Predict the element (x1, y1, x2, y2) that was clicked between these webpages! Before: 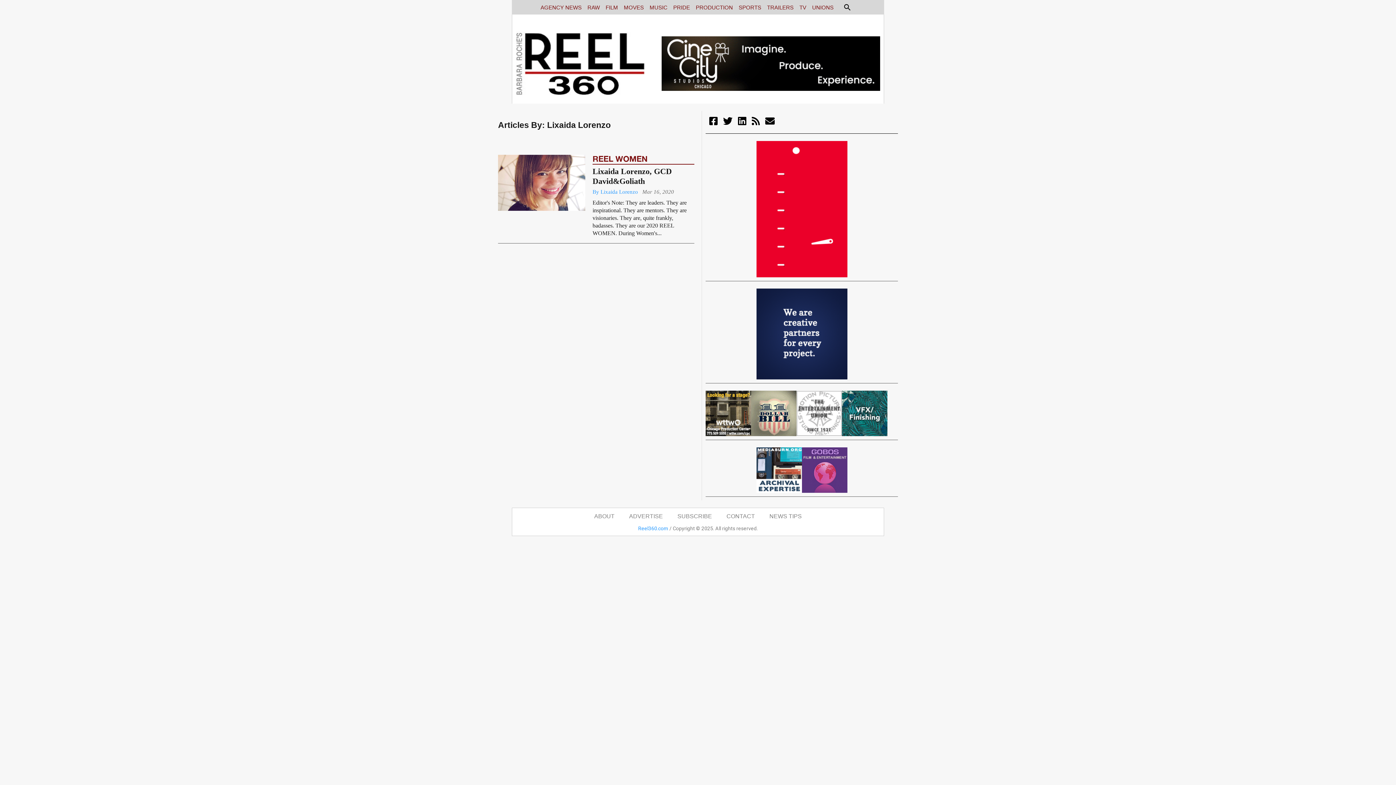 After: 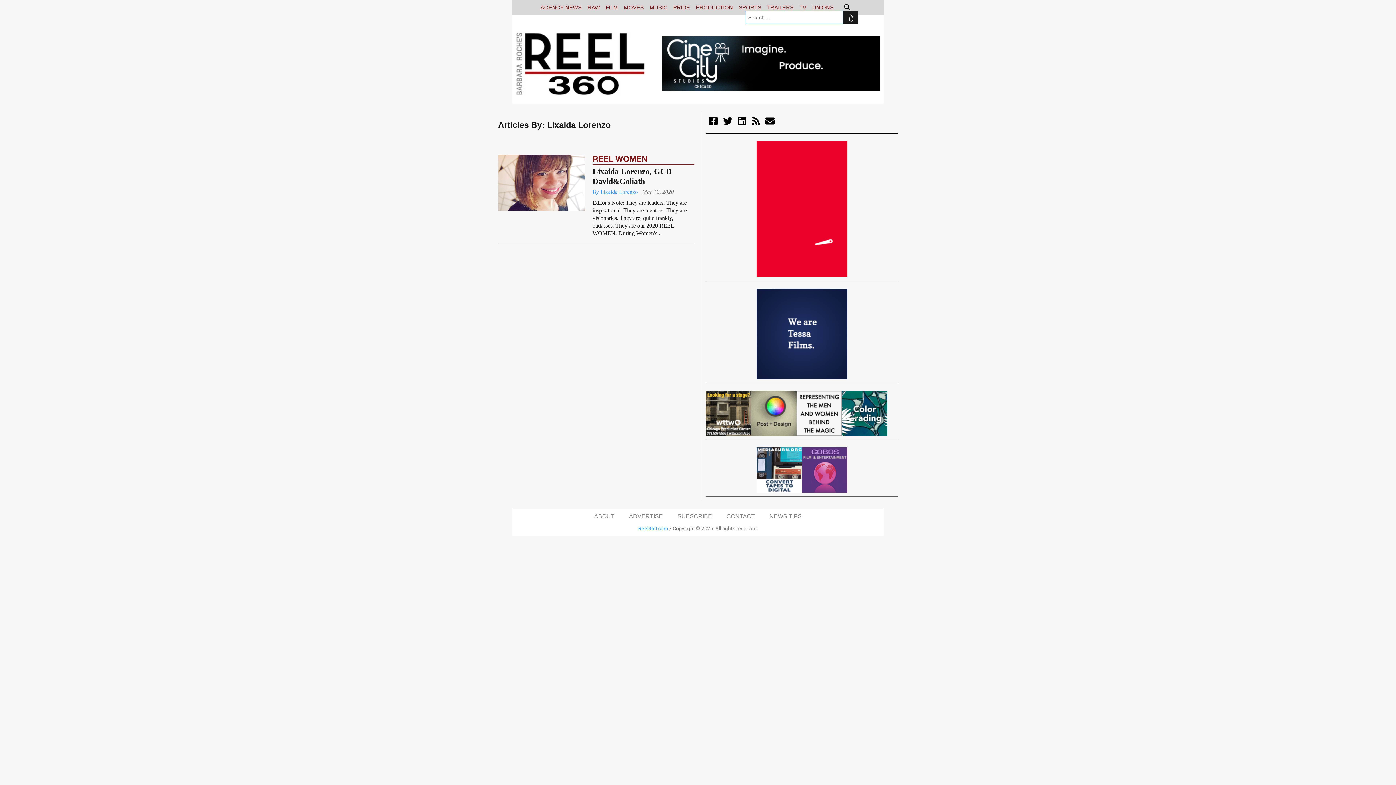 Action: bbox: (836, 3, 858, 10) label: Search Icon Link